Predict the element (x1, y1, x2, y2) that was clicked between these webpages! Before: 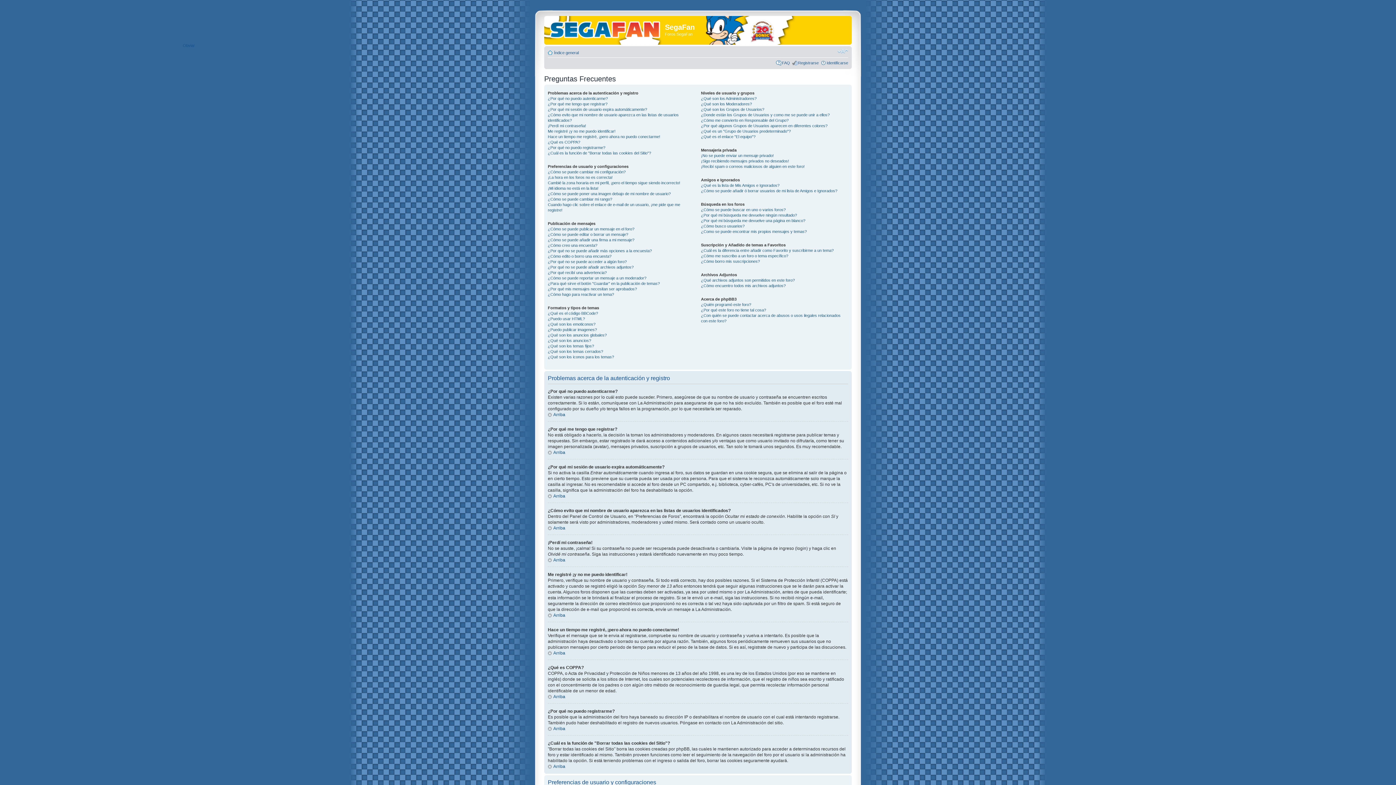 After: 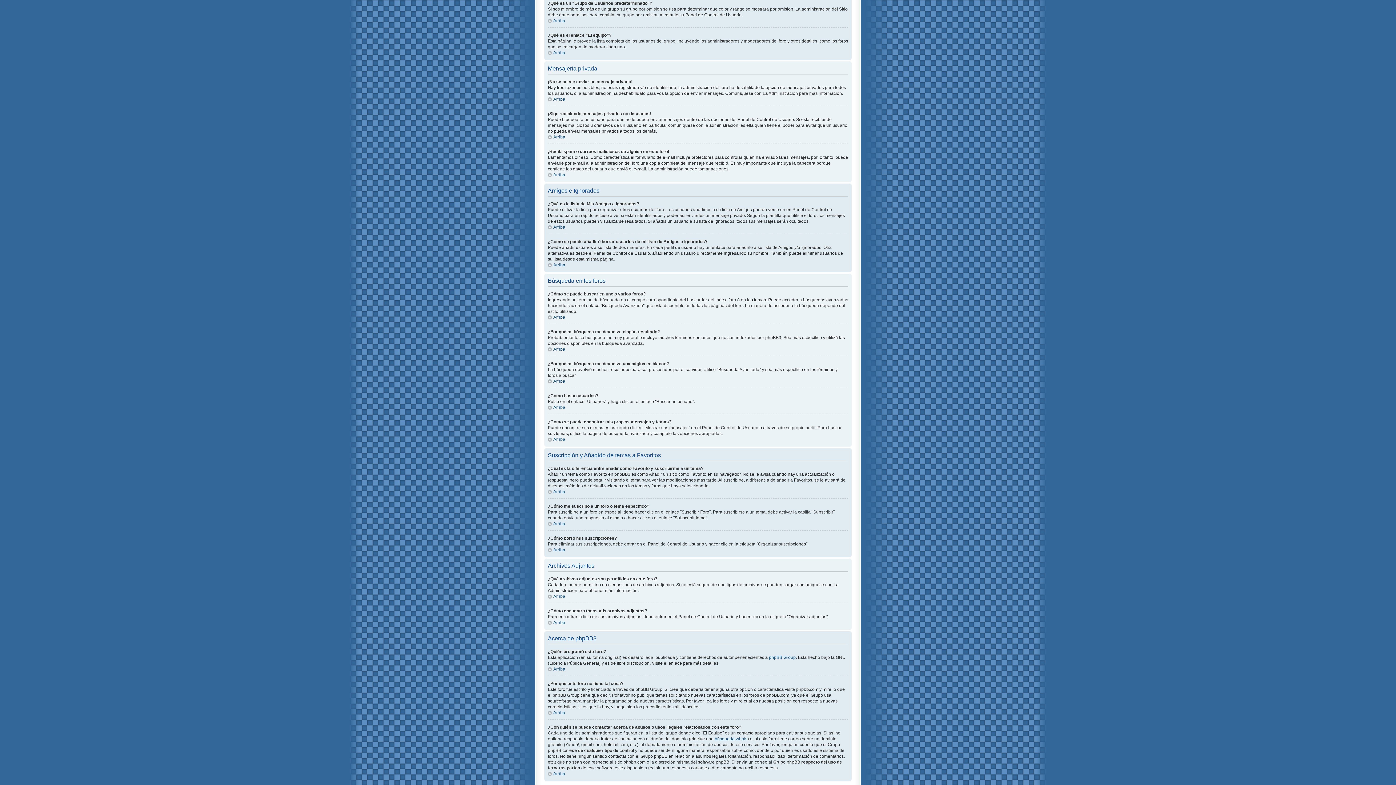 Action: bbox: (701, 128, 791, 133) label: ¿Qué es un "Grupo de Usuarios predeterminado"?